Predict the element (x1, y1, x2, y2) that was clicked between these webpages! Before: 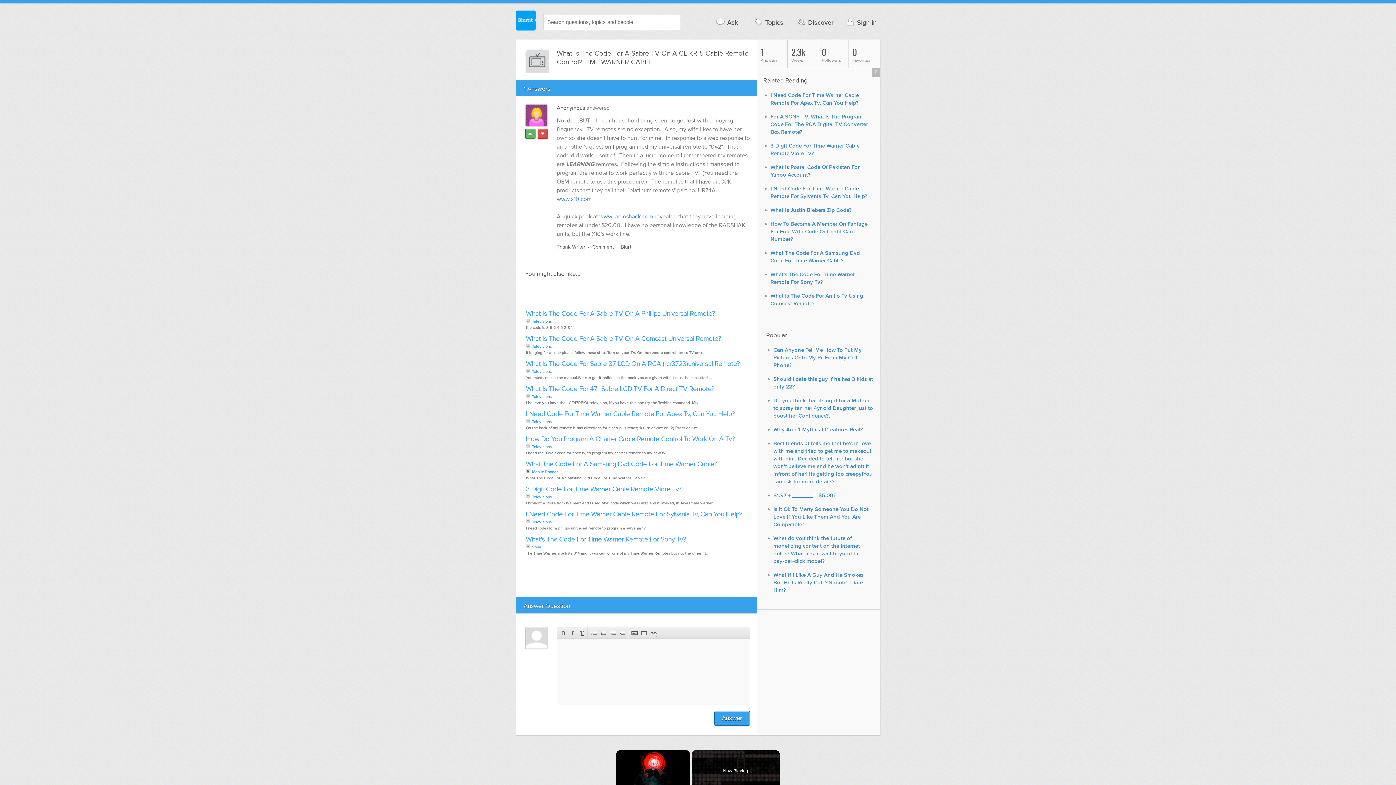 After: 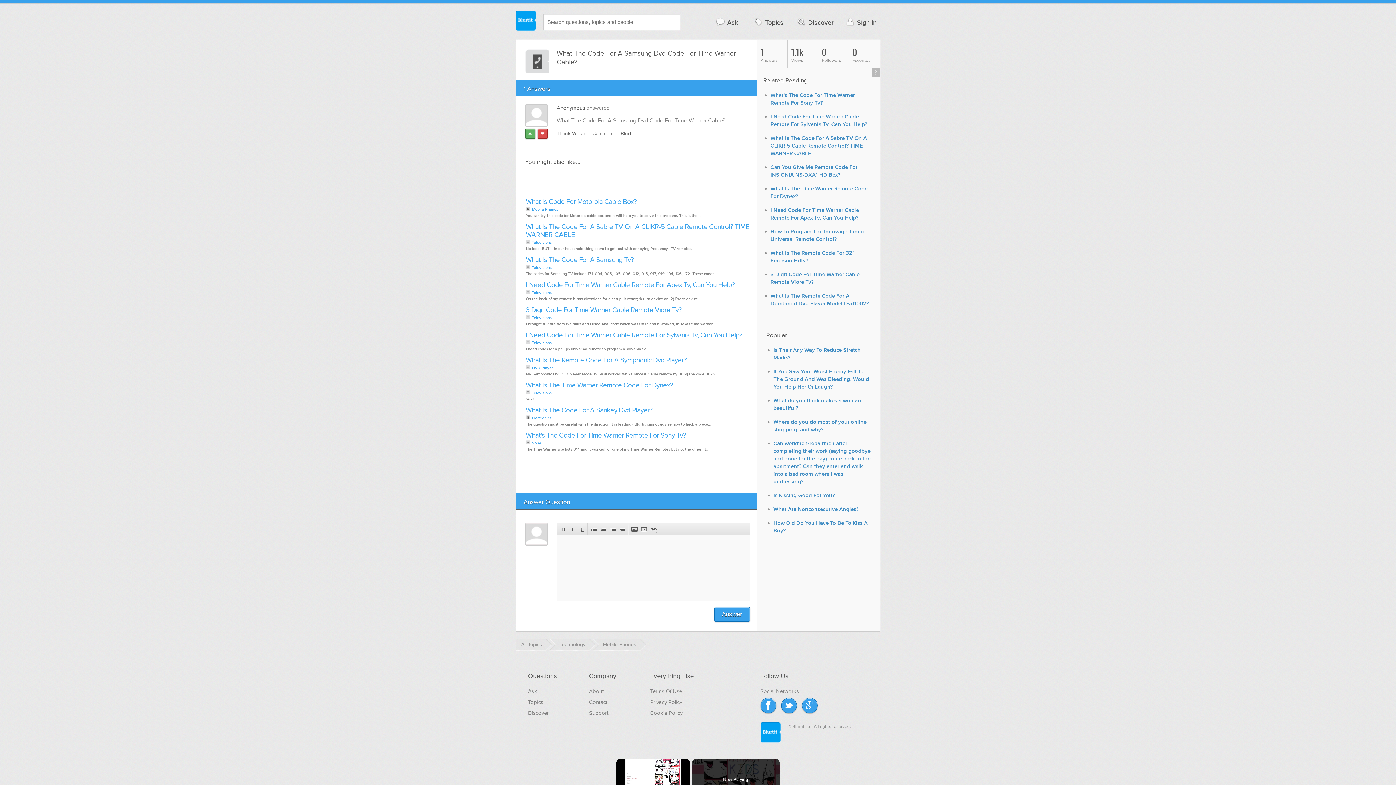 Action: label: What The Code For A Samsung Dvd Code For Time Warner Cable? bbox: (526, 460, 717, 468)